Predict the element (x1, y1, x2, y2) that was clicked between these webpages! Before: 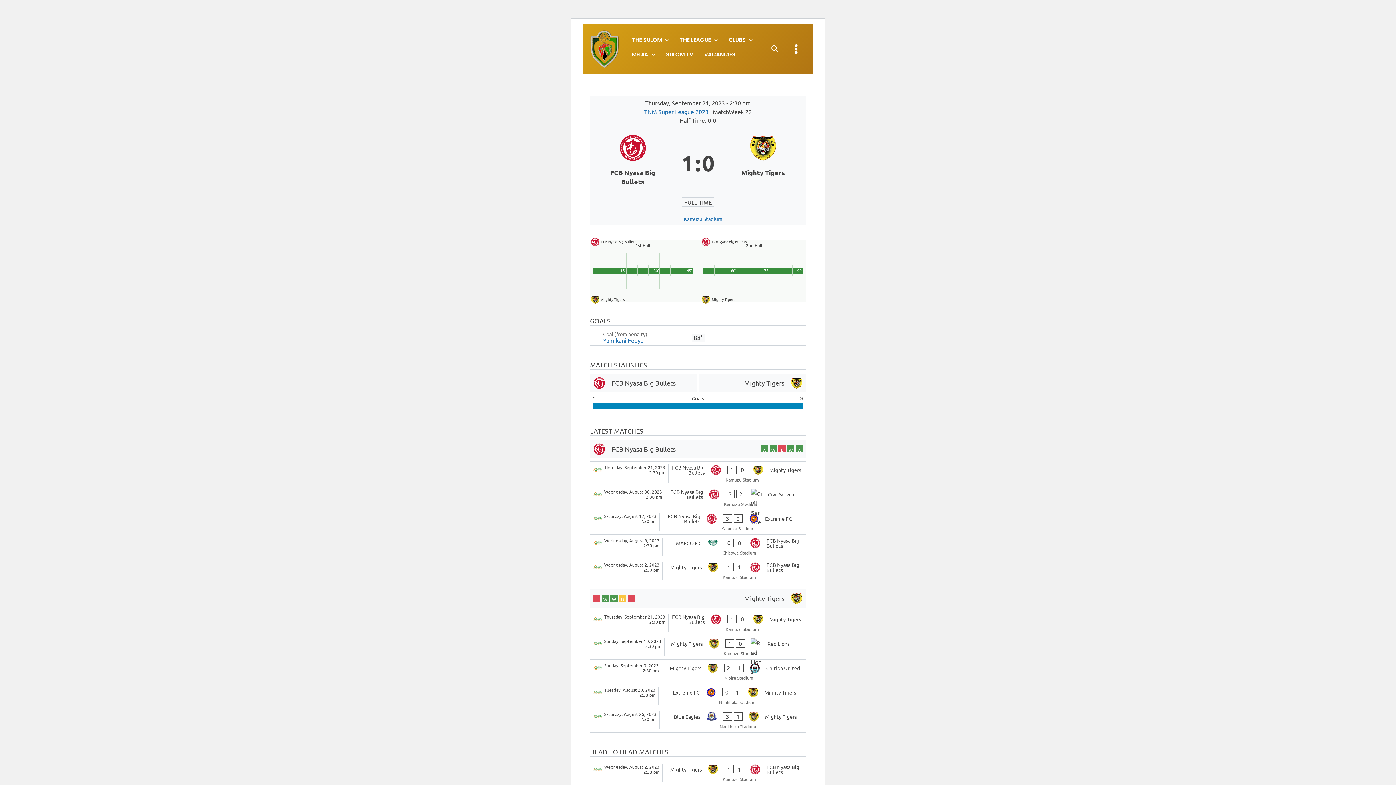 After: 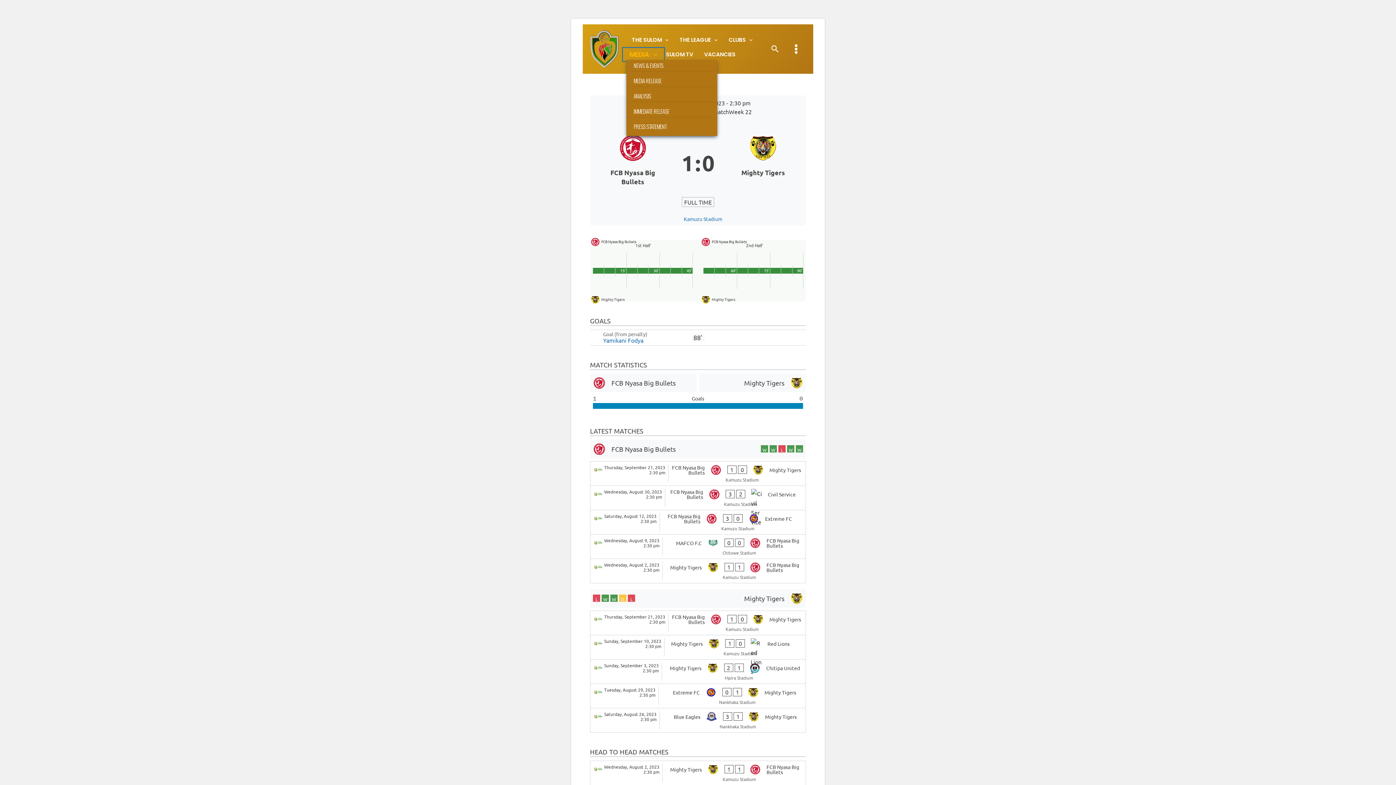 Action: bbox: (626, 49, 660, 59) label: MEDIA